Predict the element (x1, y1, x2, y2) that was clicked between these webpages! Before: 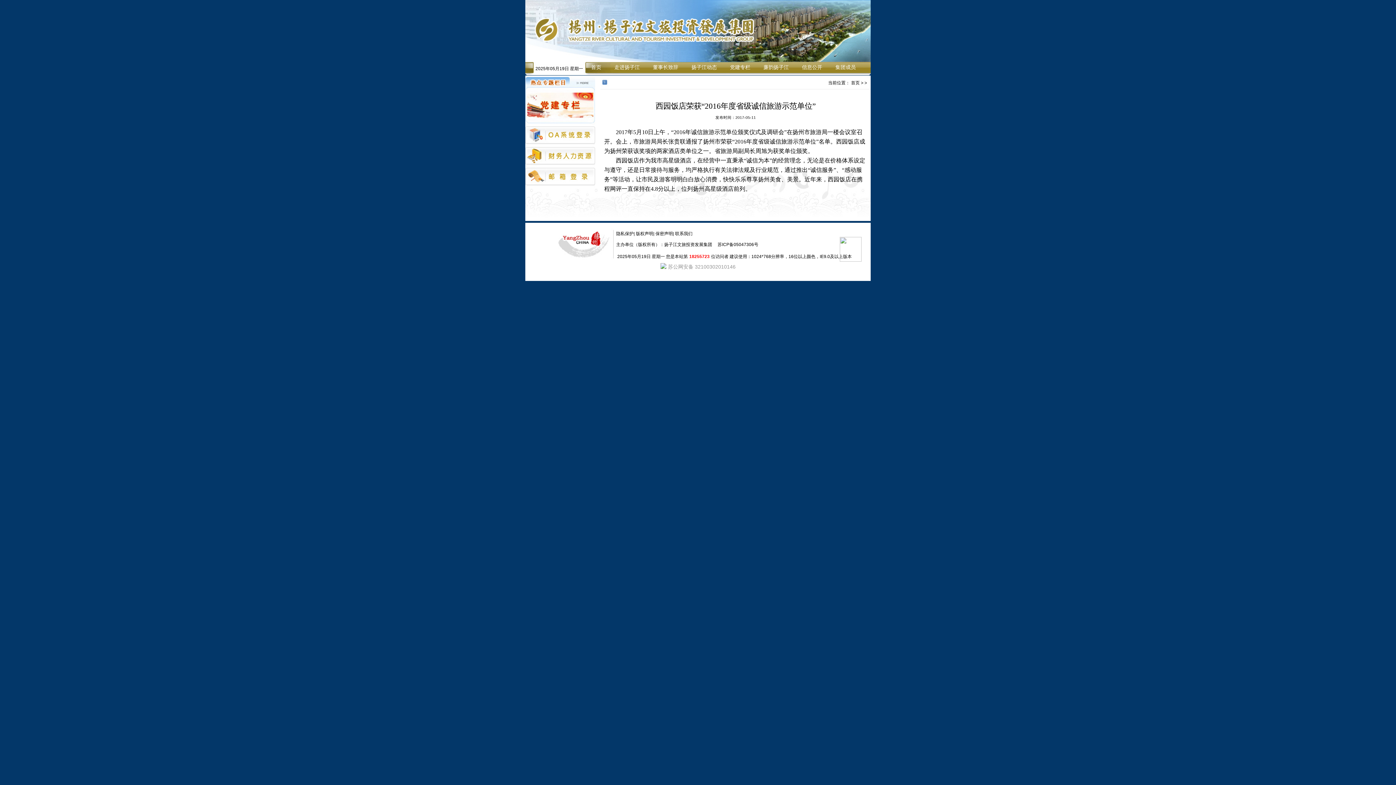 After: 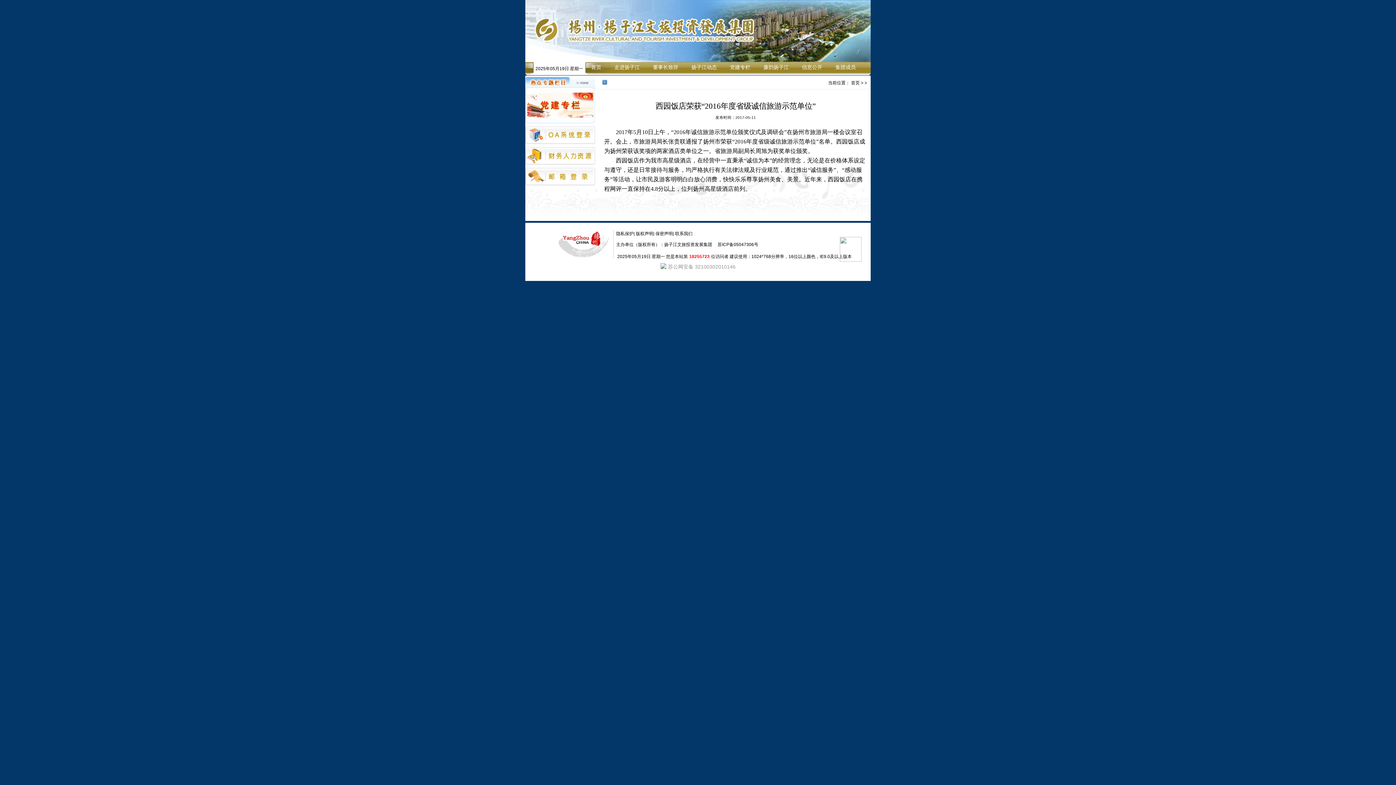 Action: label: 首页 bbox: (851, 80, 860, 85)